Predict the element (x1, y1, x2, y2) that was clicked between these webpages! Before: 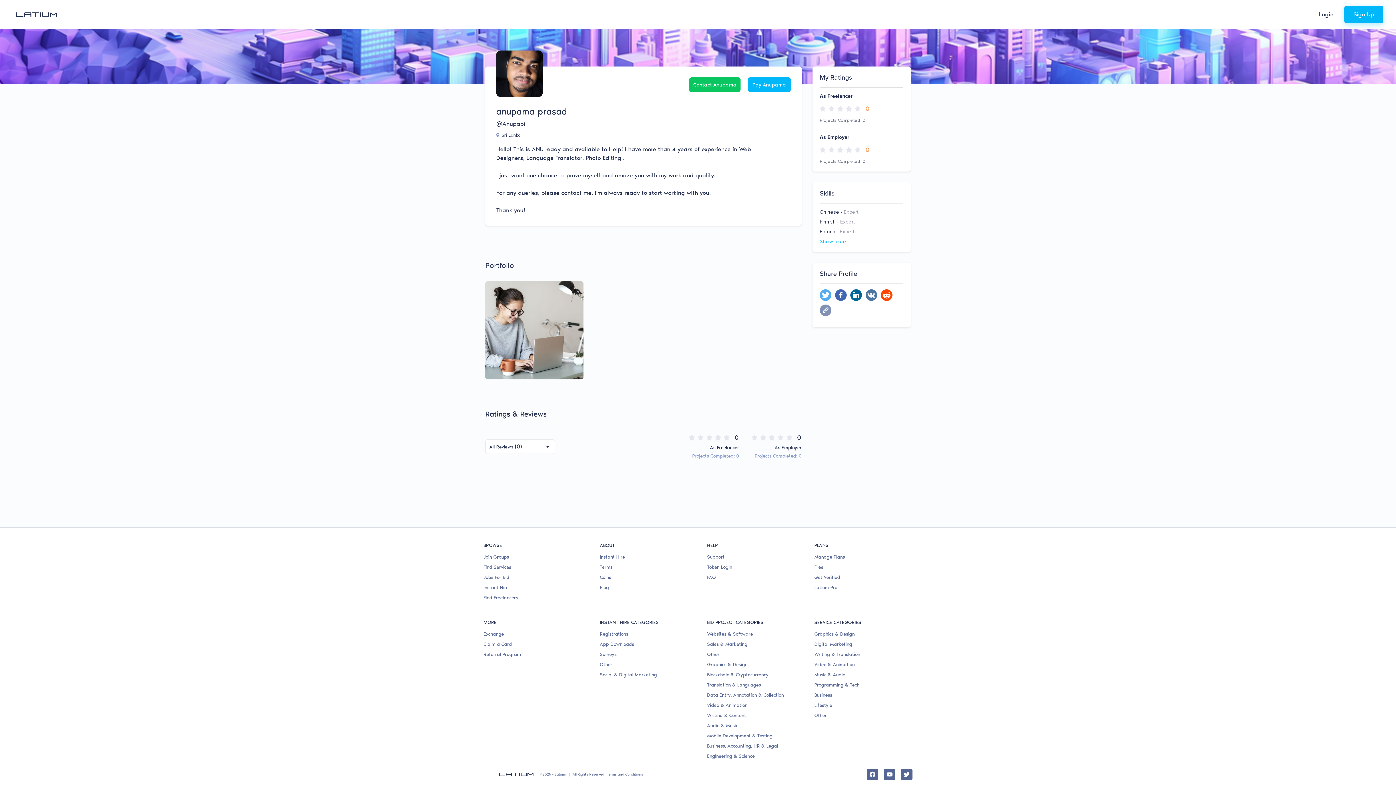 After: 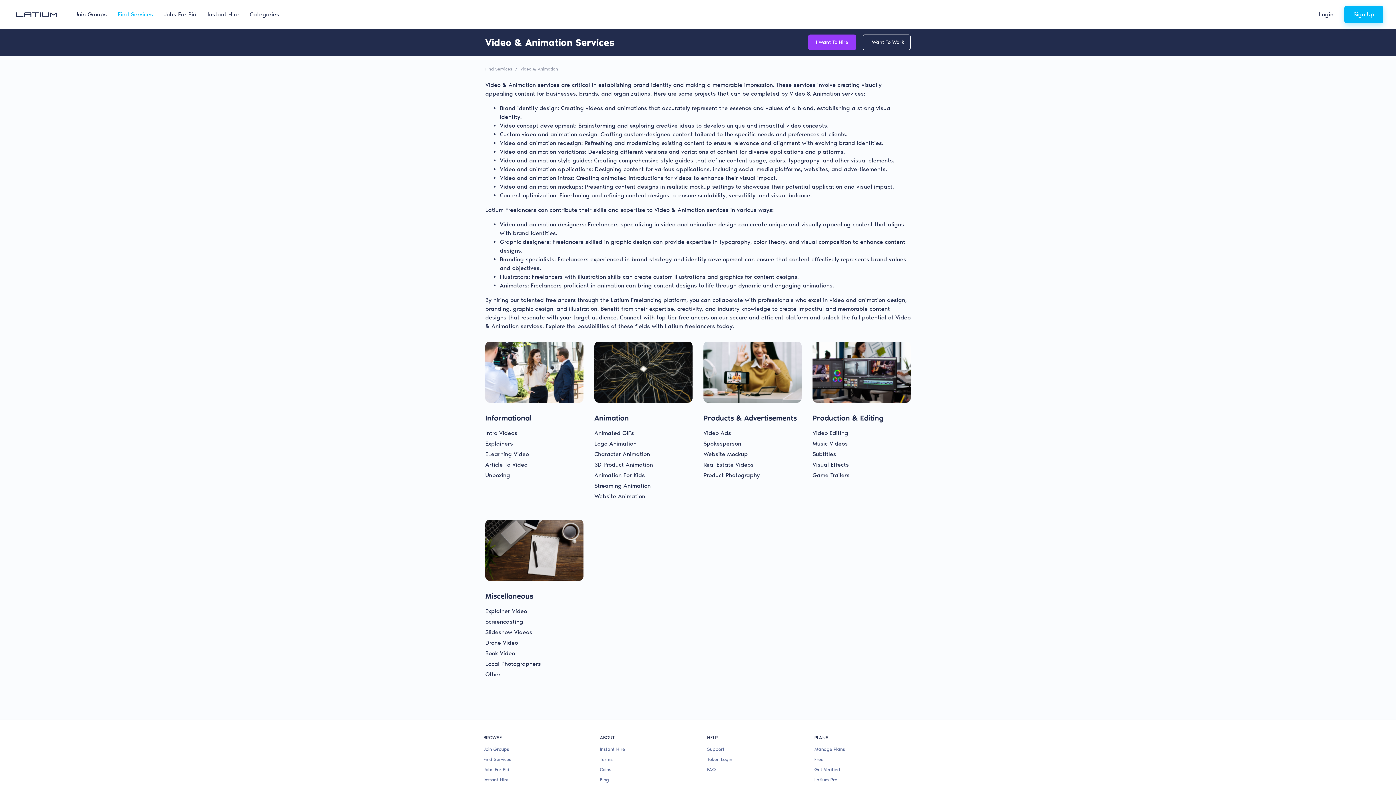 Action: bbox: (814, 661, 912, 668) label: Video & Animation